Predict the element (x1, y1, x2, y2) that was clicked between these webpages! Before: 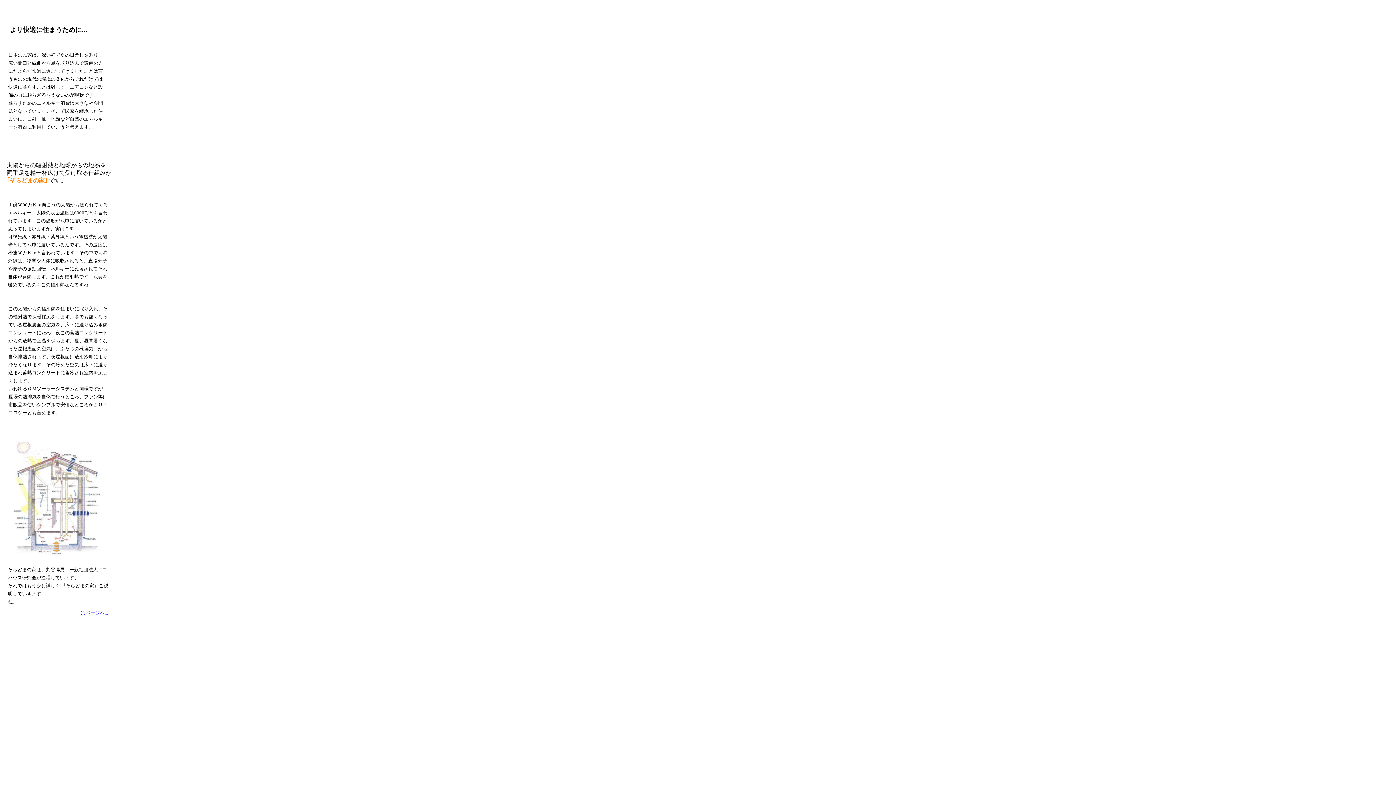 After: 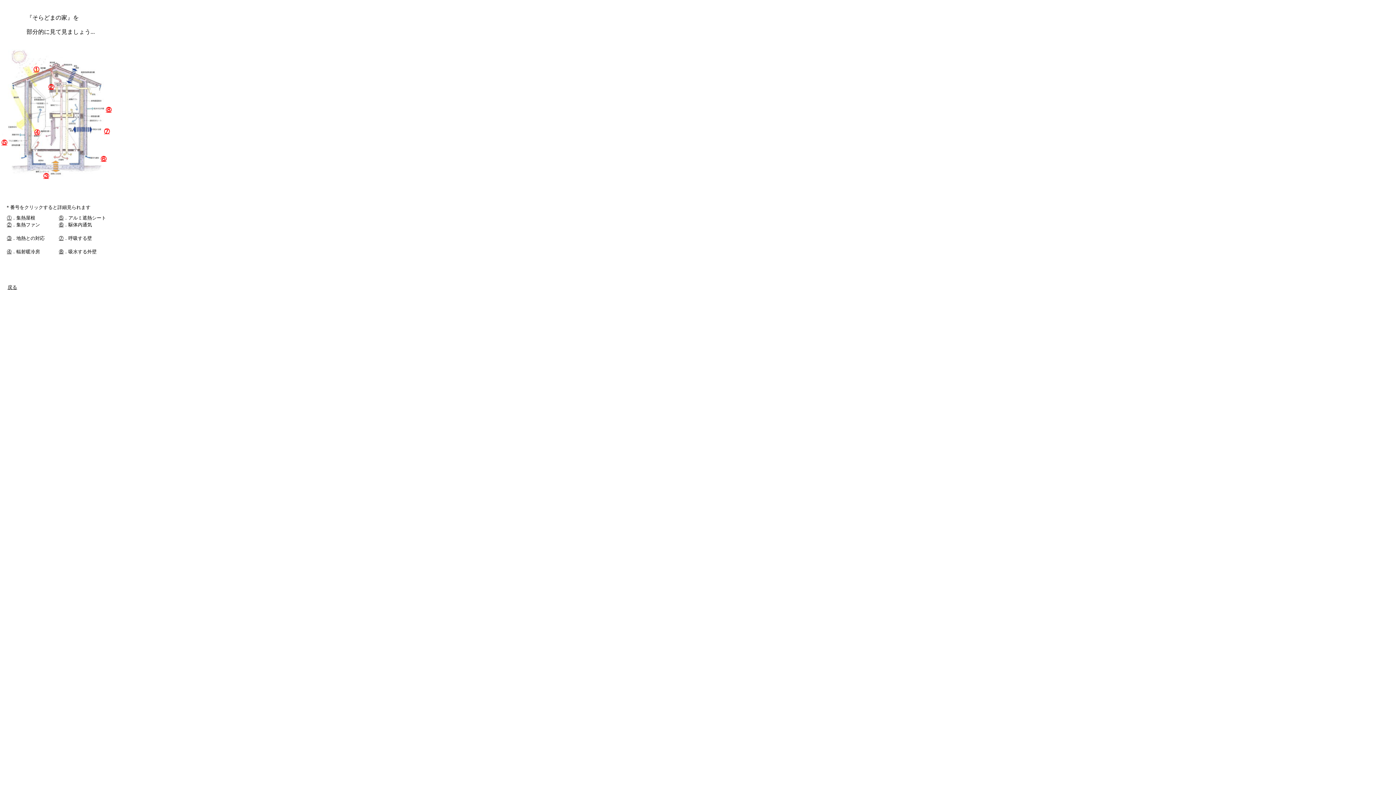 Action: label: 次ページへ... bbox: (81, 610, 108, 616)